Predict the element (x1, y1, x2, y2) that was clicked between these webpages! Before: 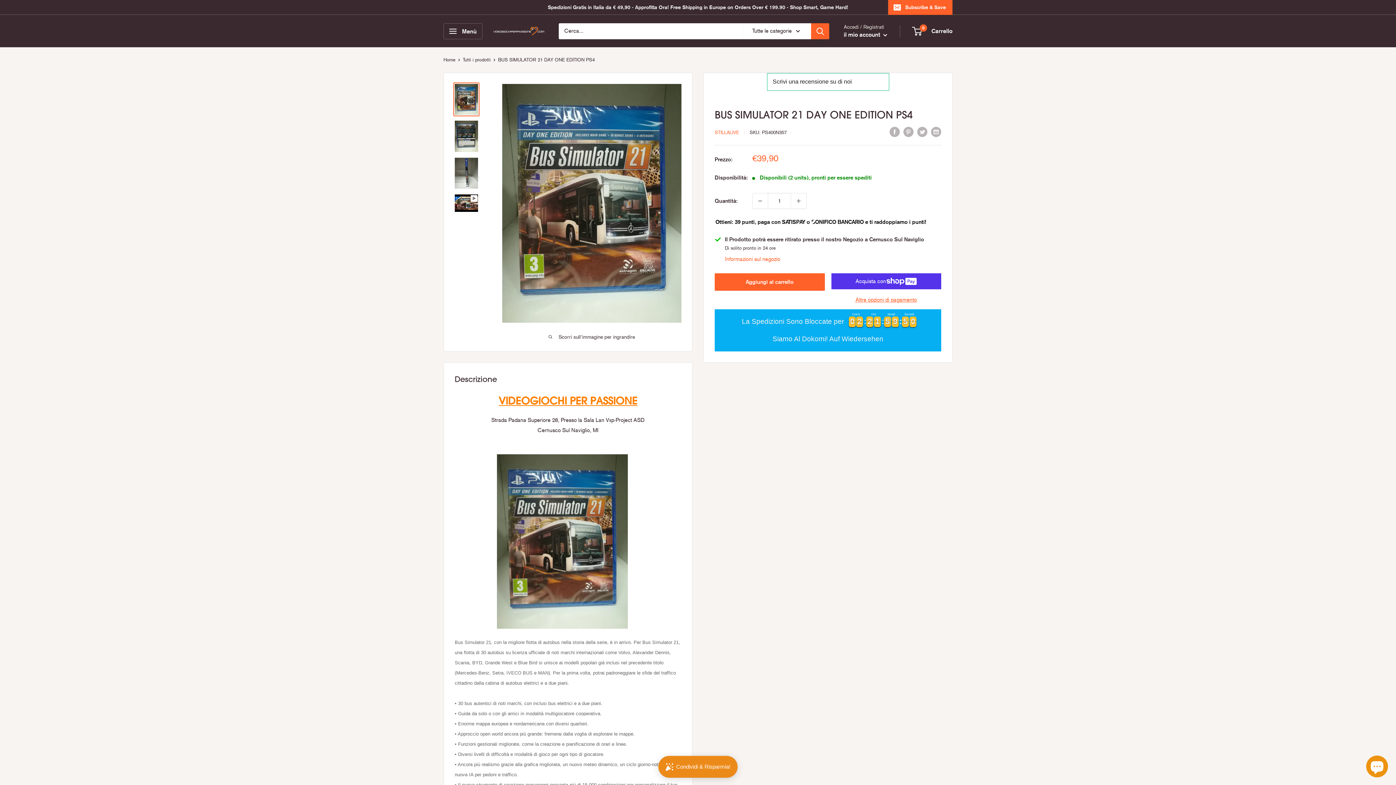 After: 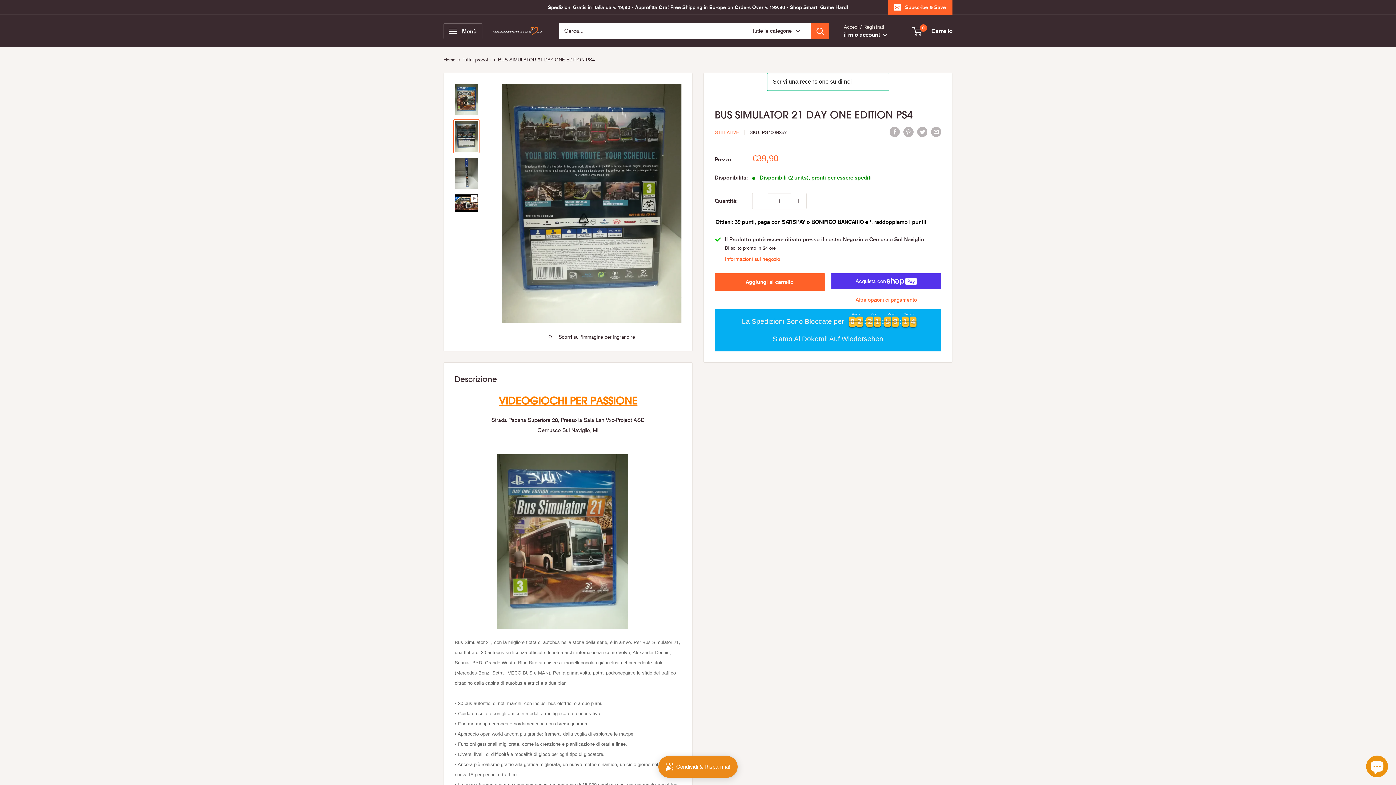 Action: bbox: (453, 119, 479, 153)